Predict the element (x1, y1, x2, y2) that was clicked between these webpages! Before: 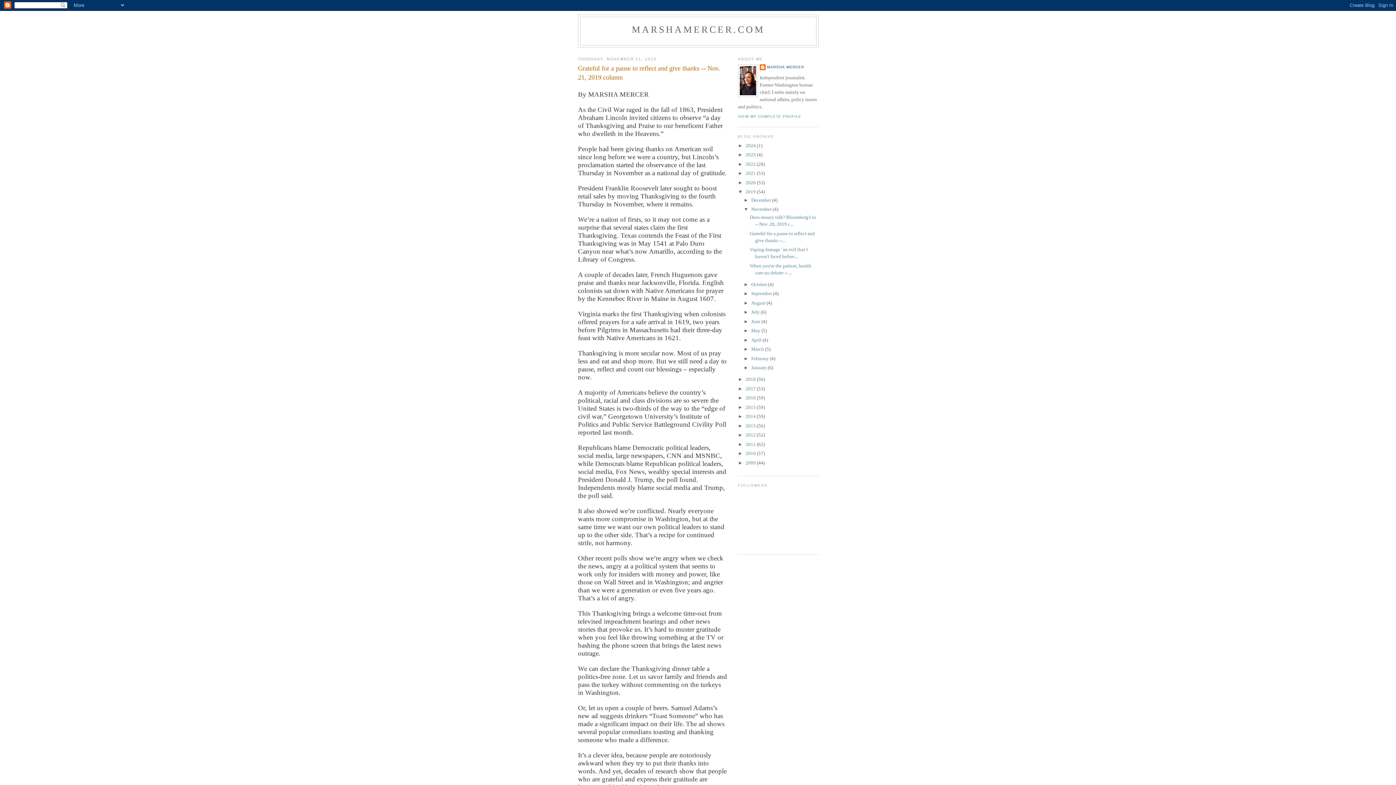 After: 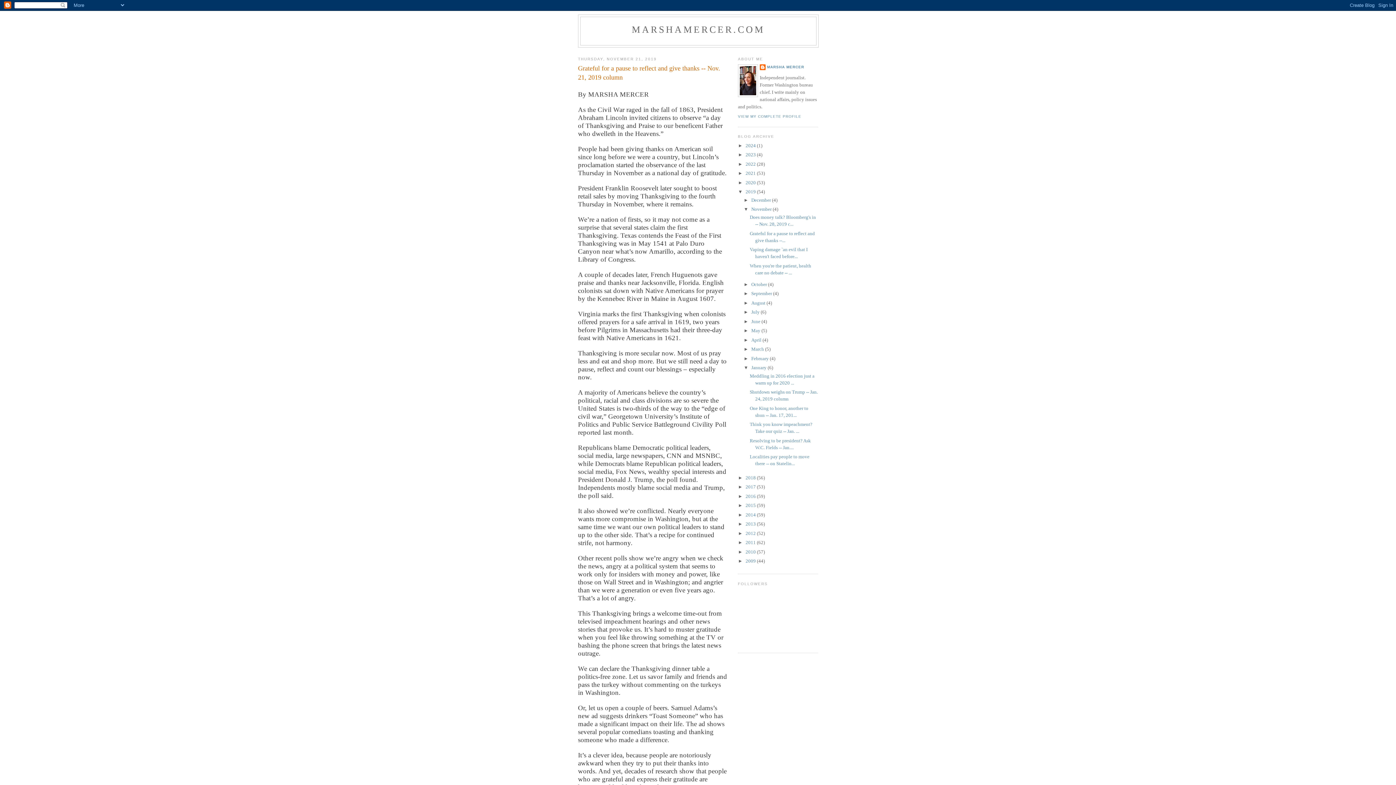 Action: bbox: (743, 365, 751, 370) label: ►  